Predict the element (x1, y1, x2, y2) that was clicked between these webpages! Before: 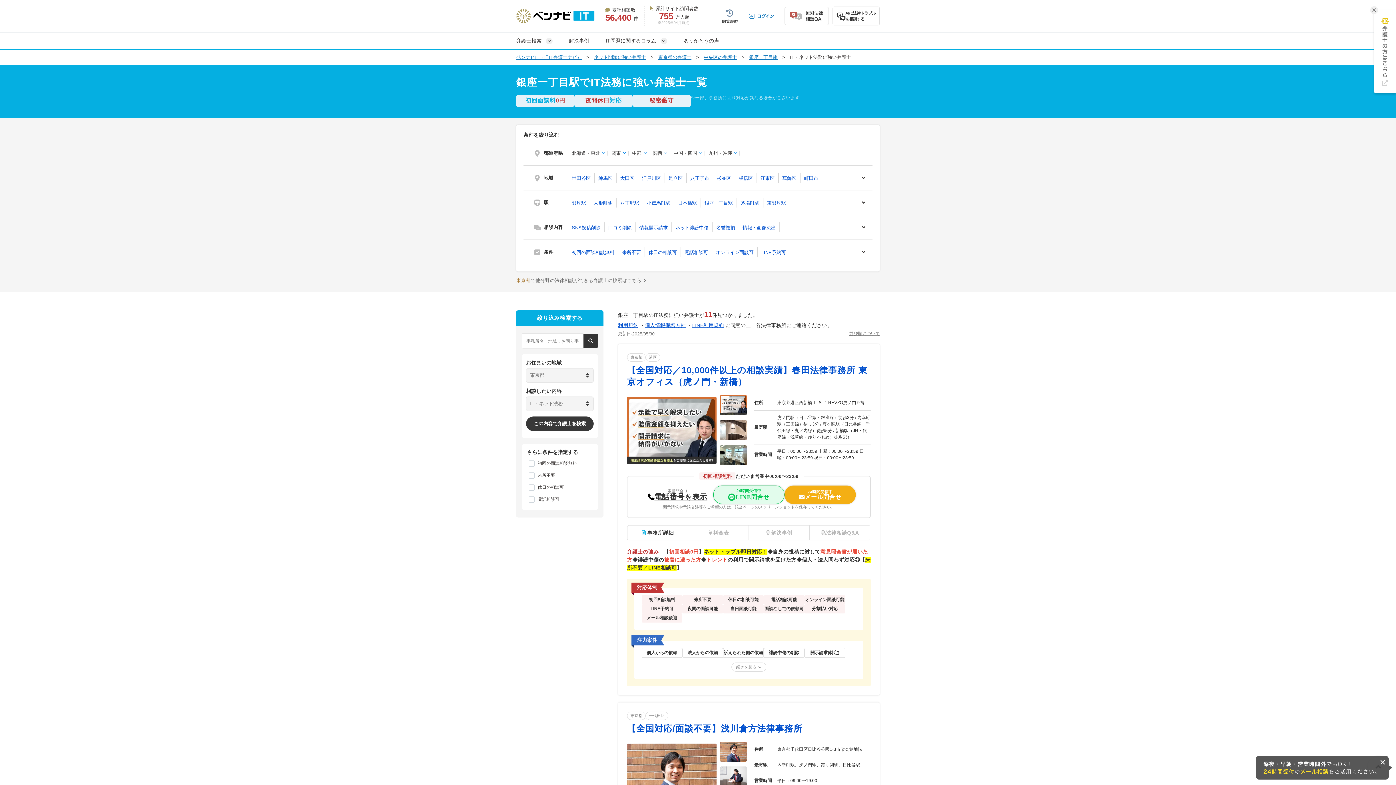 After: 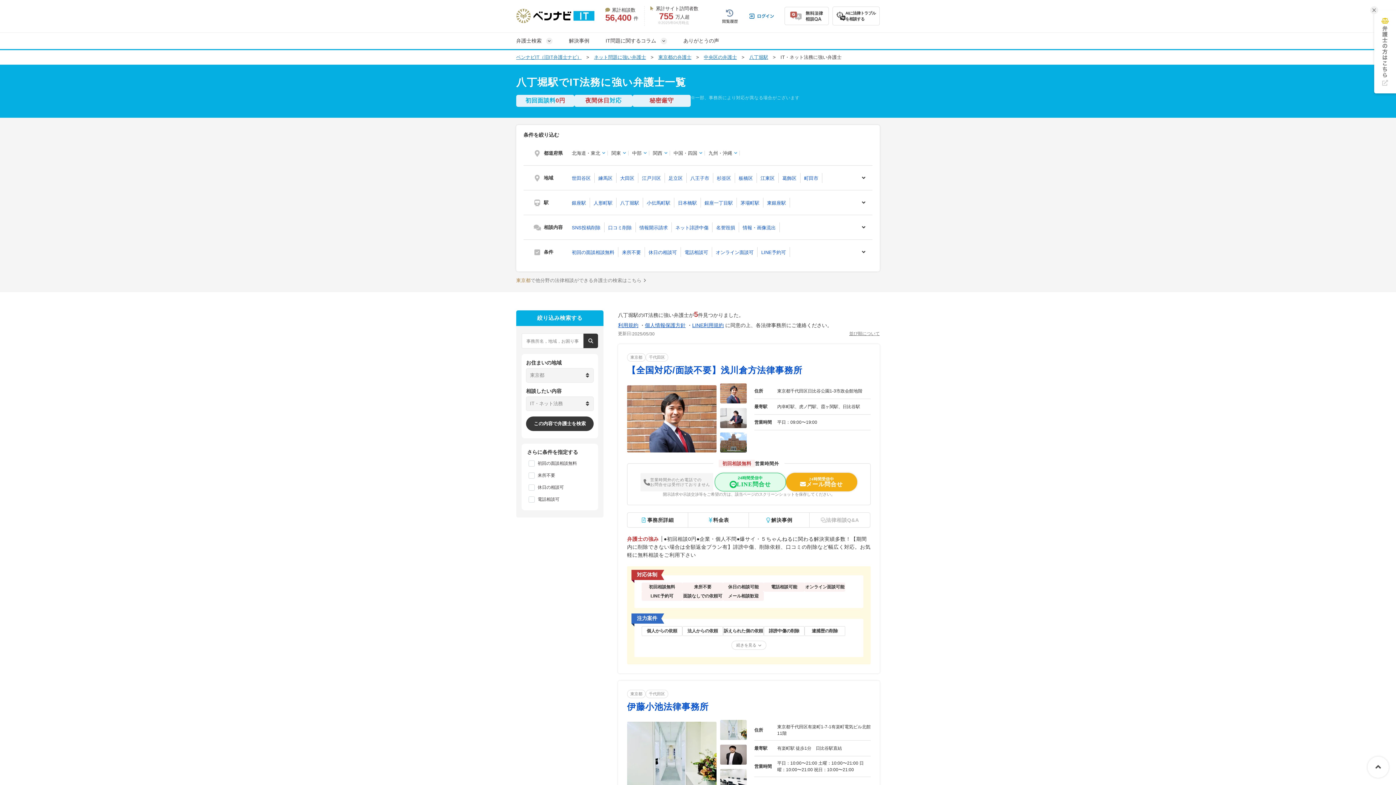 Action: label: 八丁堀駅 bbox: (620, 200, 639, 205)